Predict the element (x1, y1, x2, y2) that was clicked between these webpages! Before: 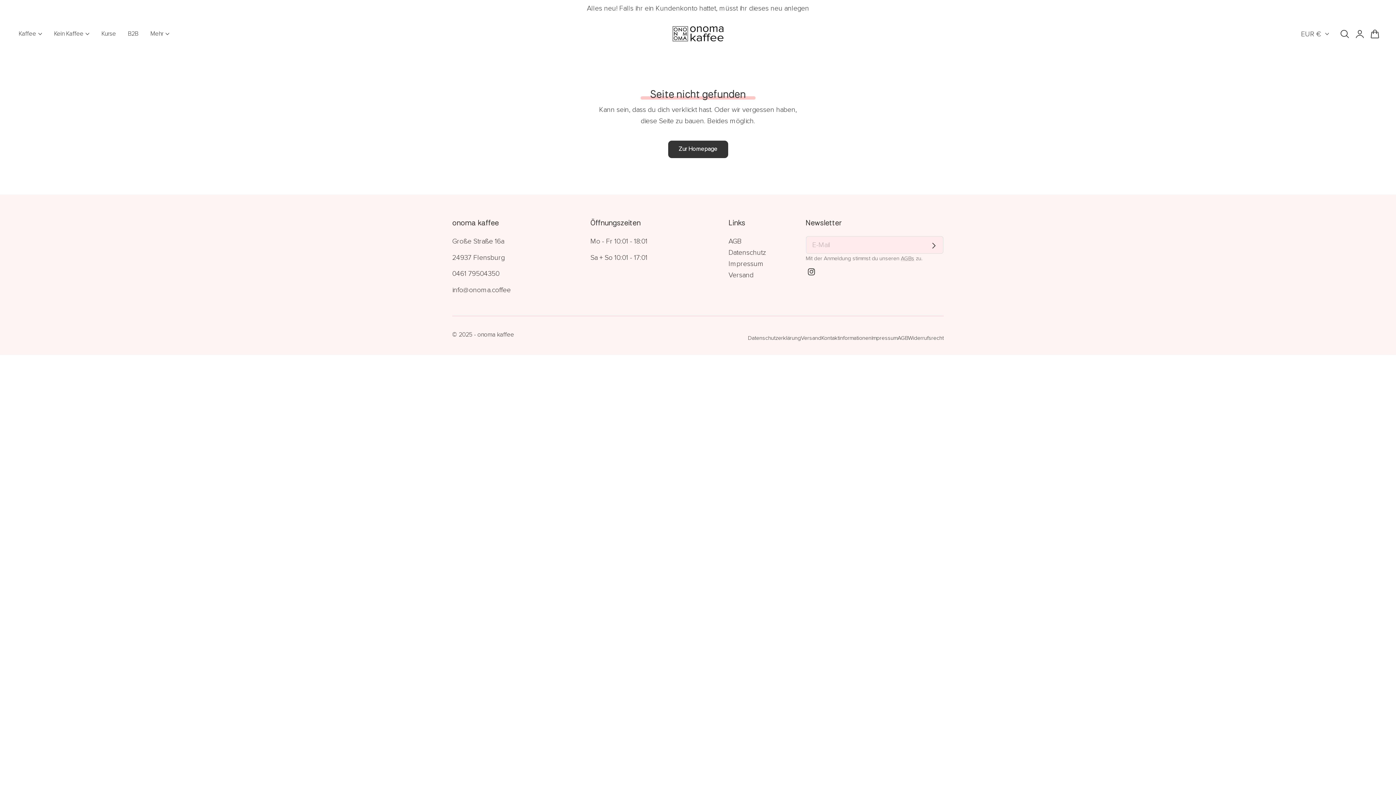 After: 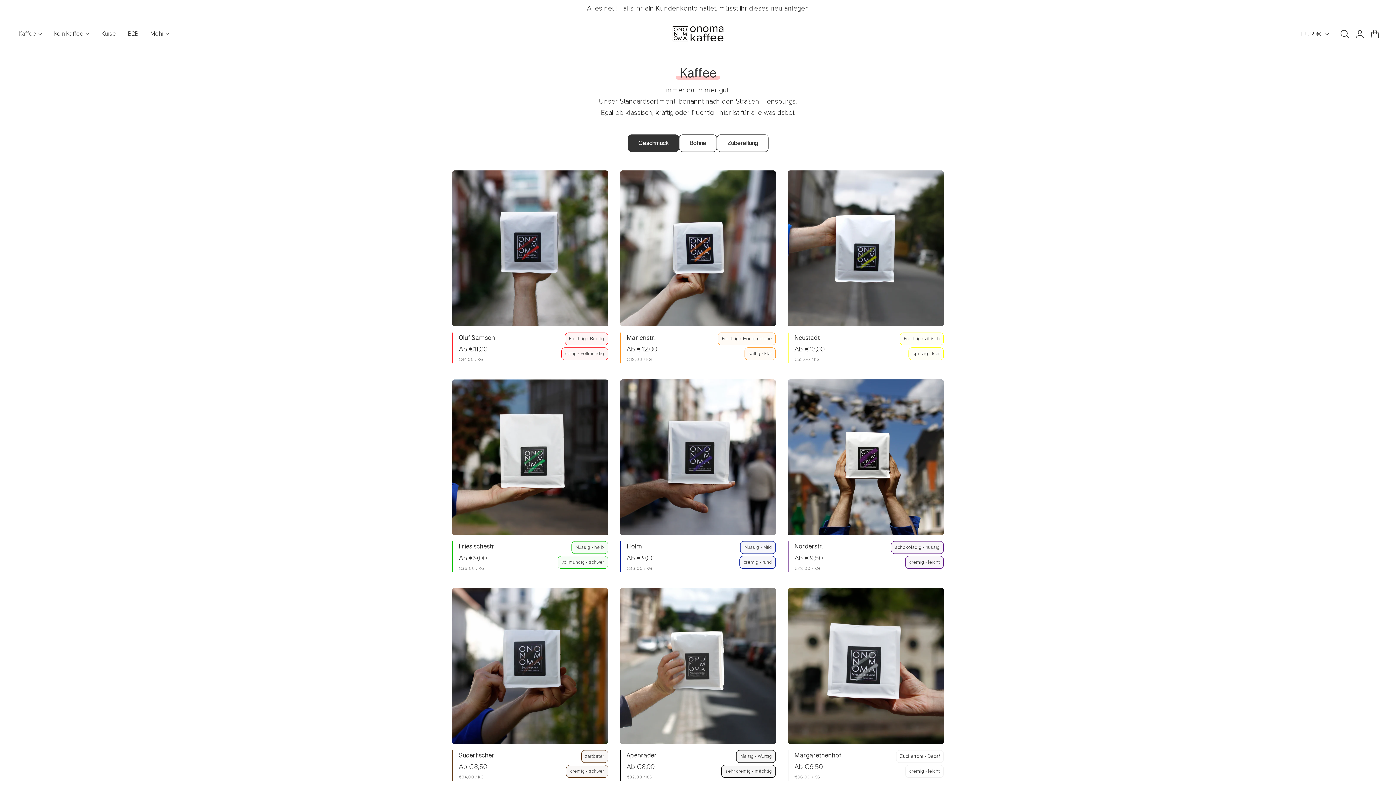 Action: bbox: (12, 25, 48, 42) label: Kaffee